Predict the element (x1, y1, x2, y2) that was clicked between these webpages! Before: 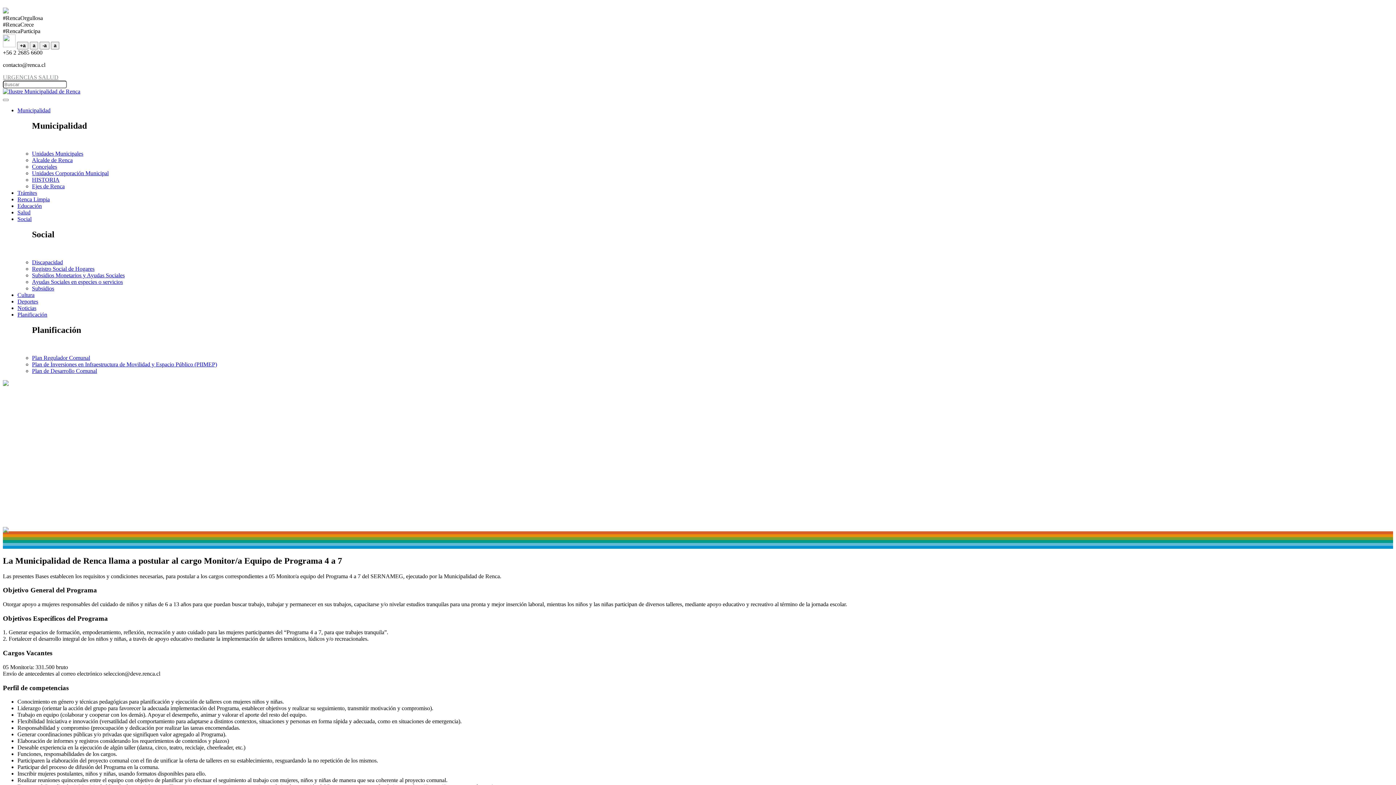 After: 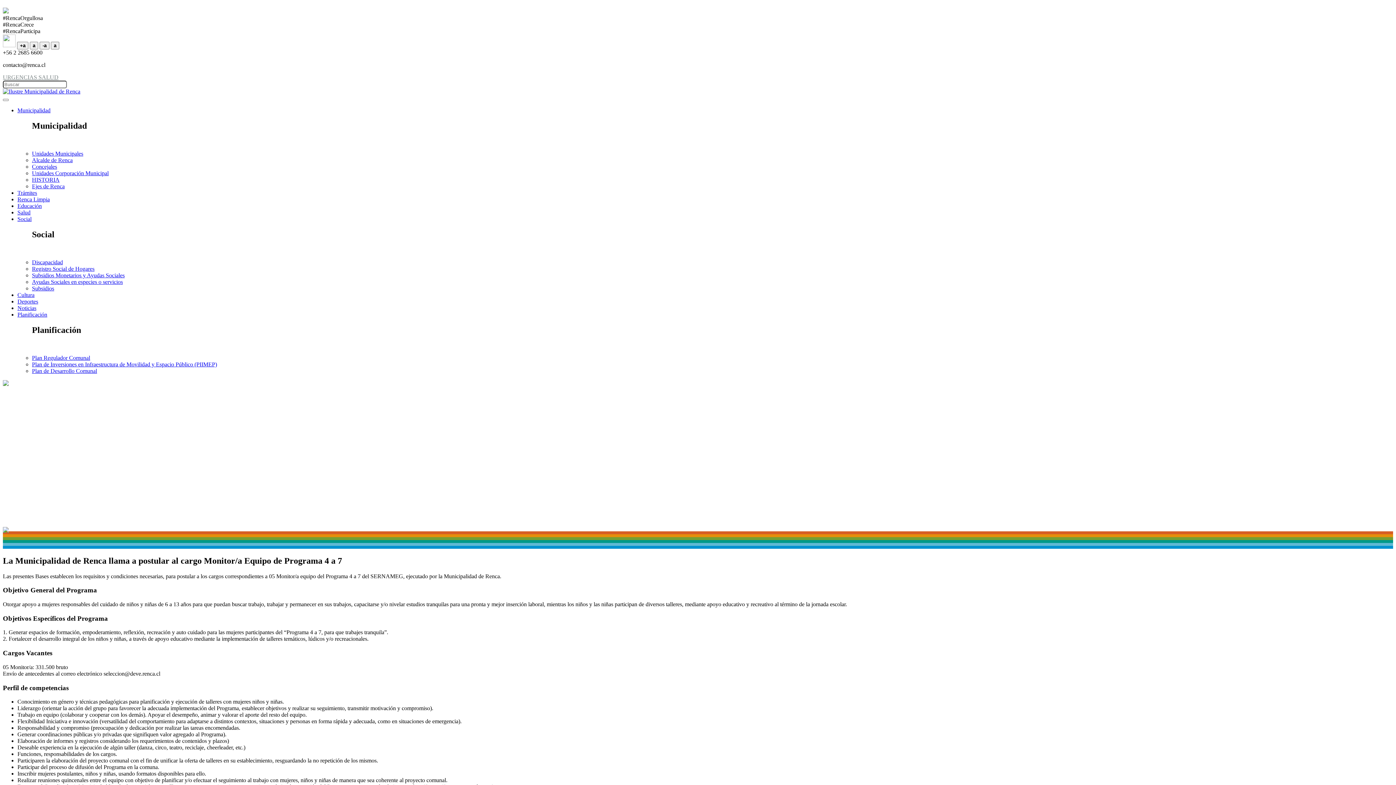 Action: label: URGENCIAS SALUD bbox: (2, 74, 58, 80)